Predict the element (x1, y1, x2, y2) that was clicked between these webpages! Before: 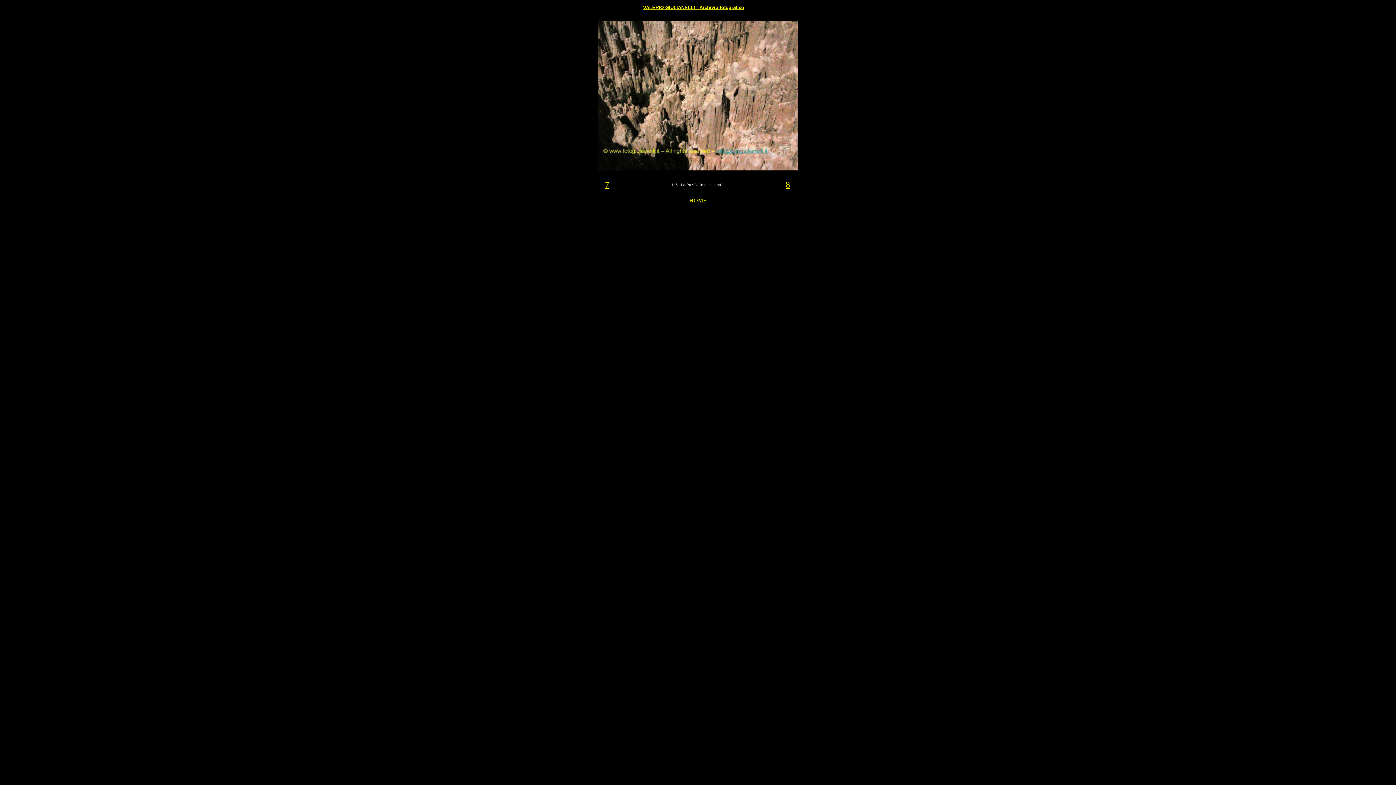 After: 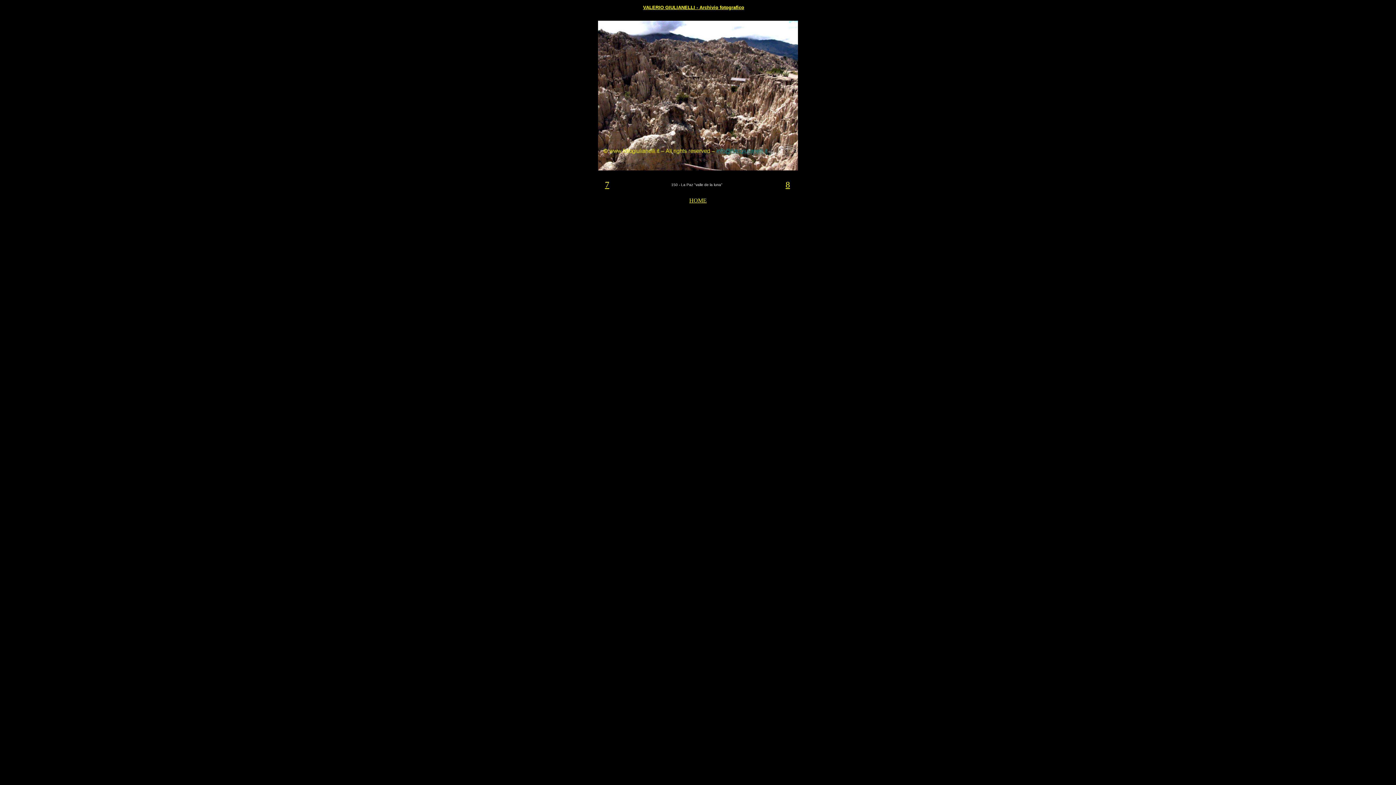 Action: label: 8 bbox: (785, 180, 790, 189)